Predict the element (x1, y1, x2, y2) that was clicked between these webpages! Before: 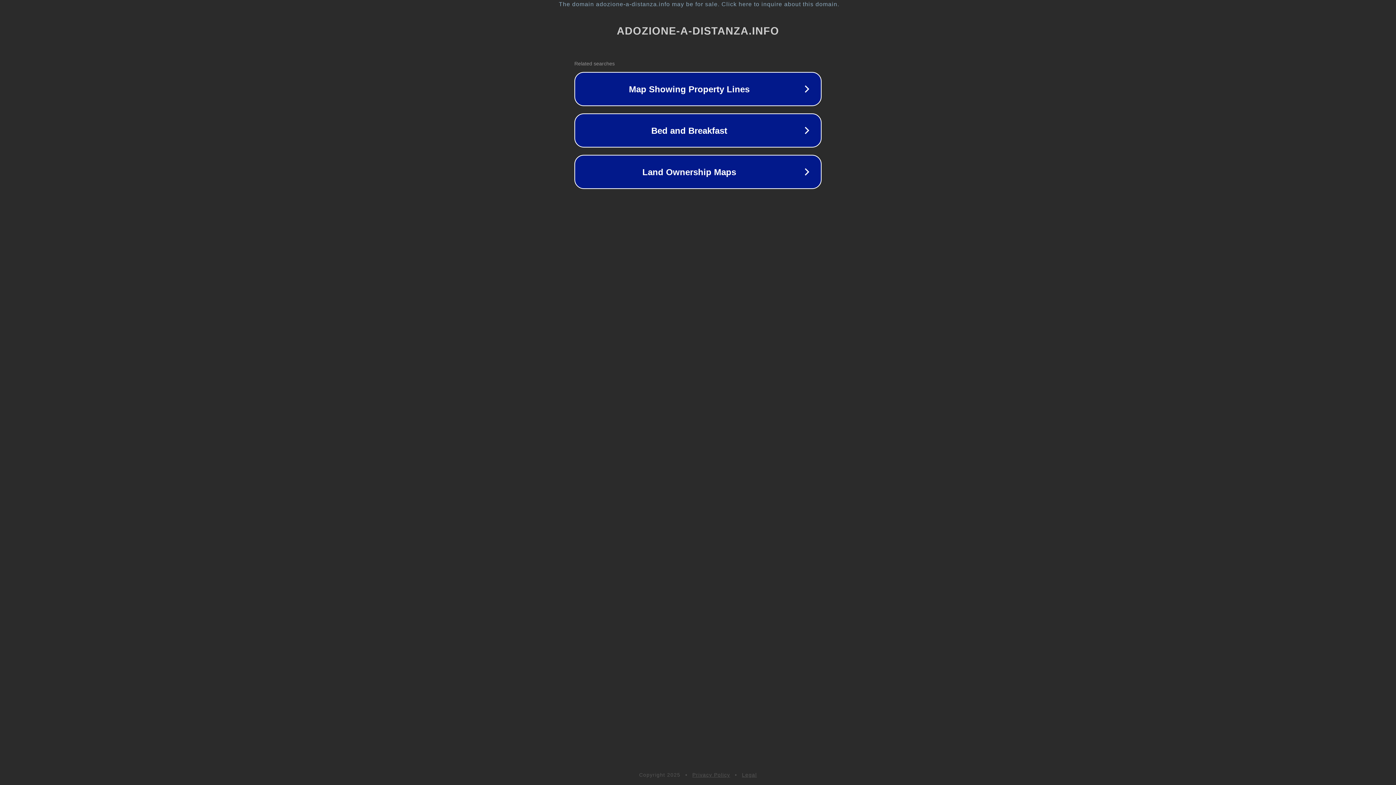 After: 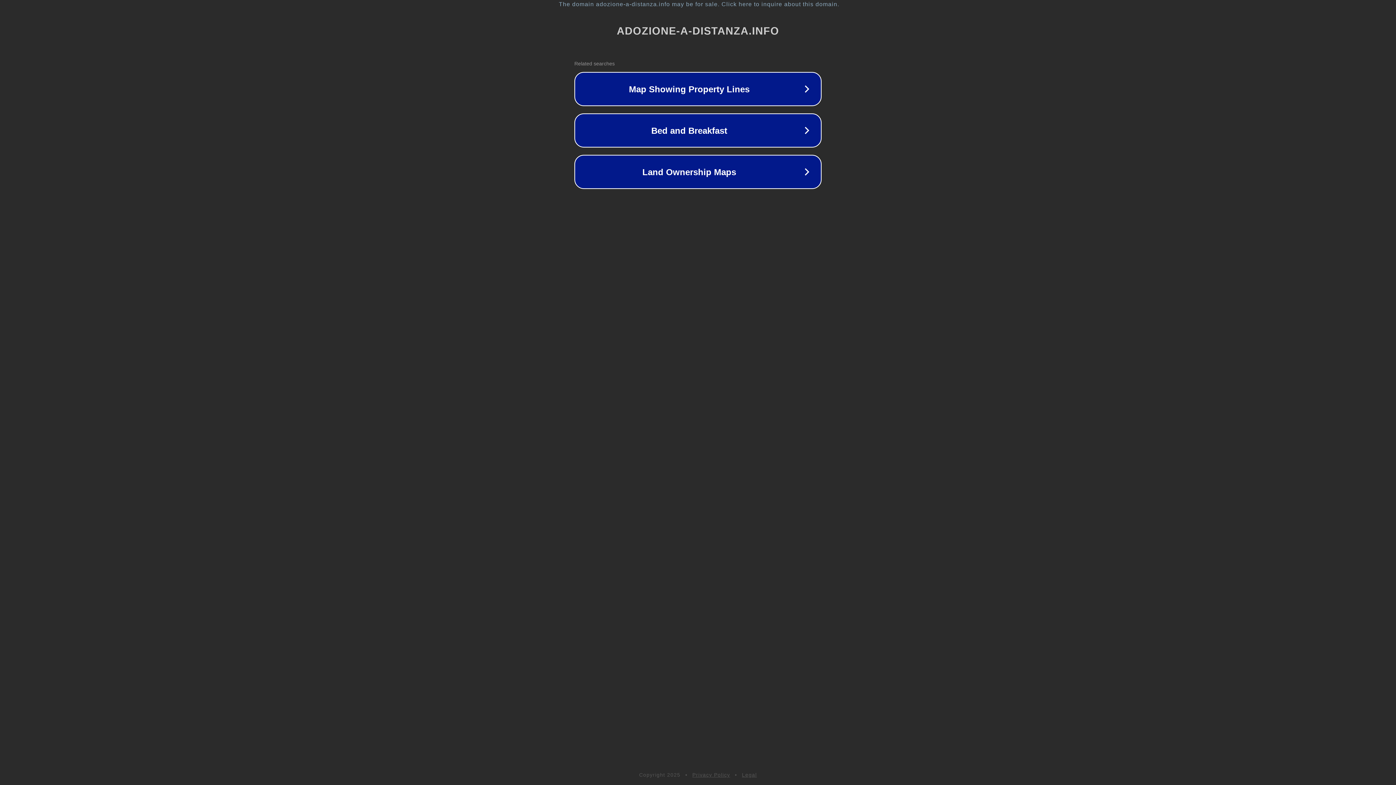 Action: bbox: (742, 772, 757, 778) label: Legal